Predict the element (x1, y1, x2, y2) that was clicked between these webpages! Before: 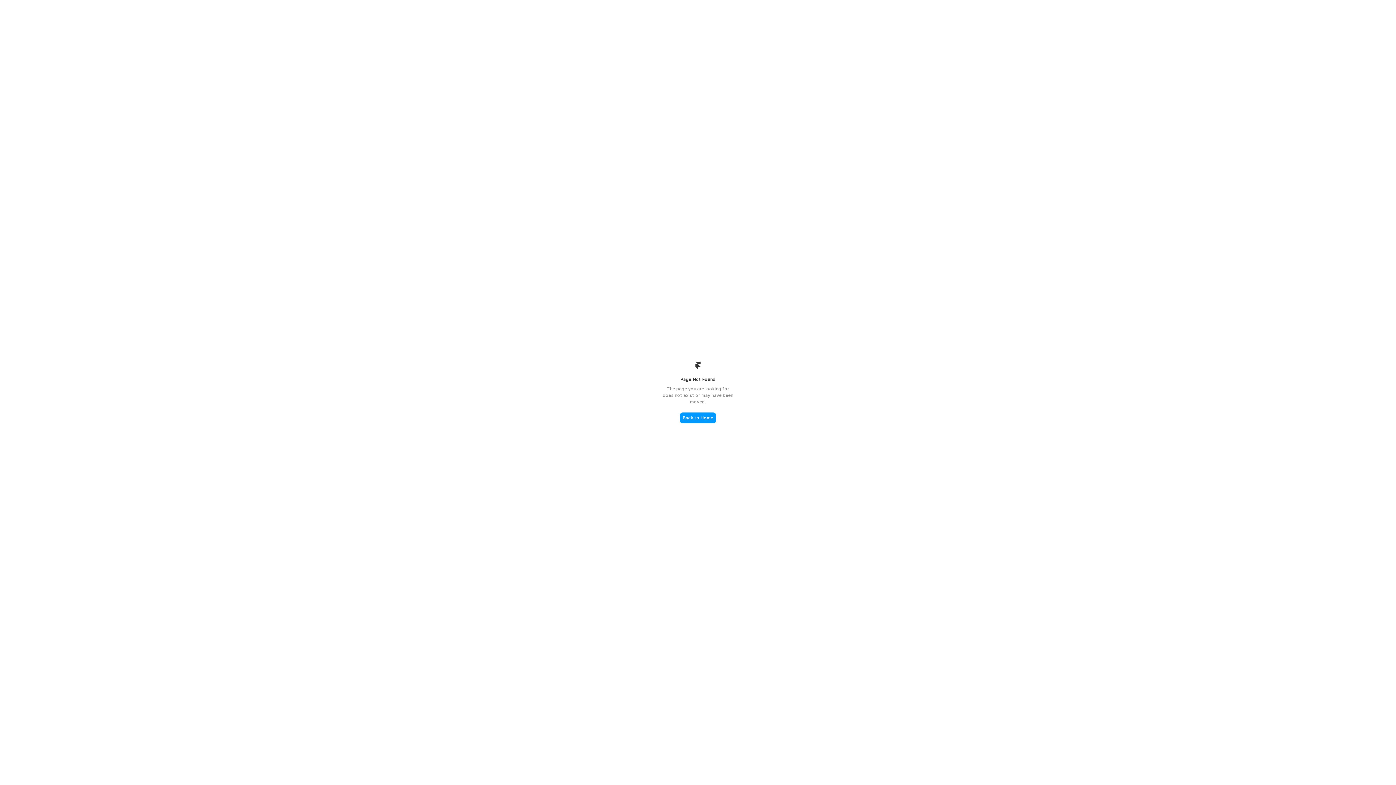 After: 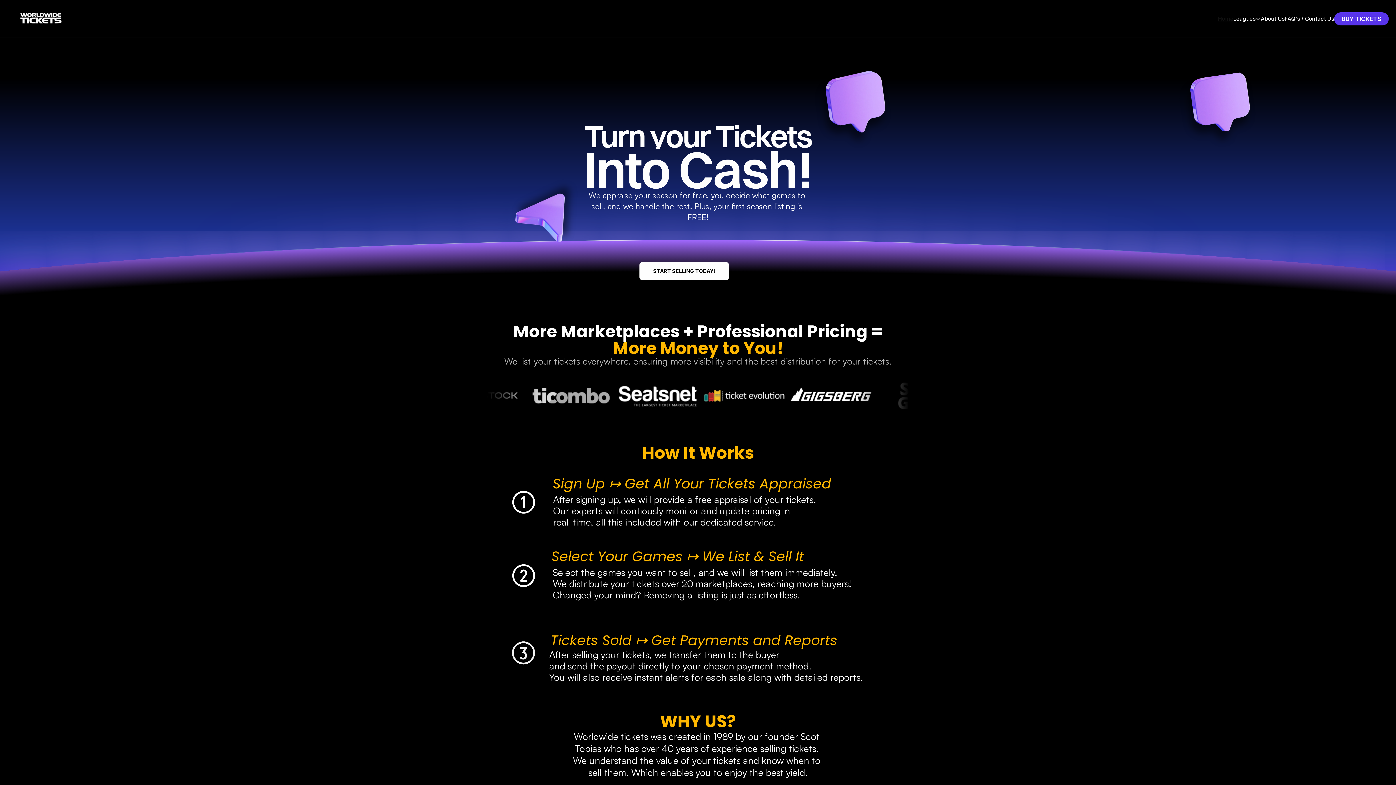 Action: label: Back to Home bbox: (680, 412, 716, 423)